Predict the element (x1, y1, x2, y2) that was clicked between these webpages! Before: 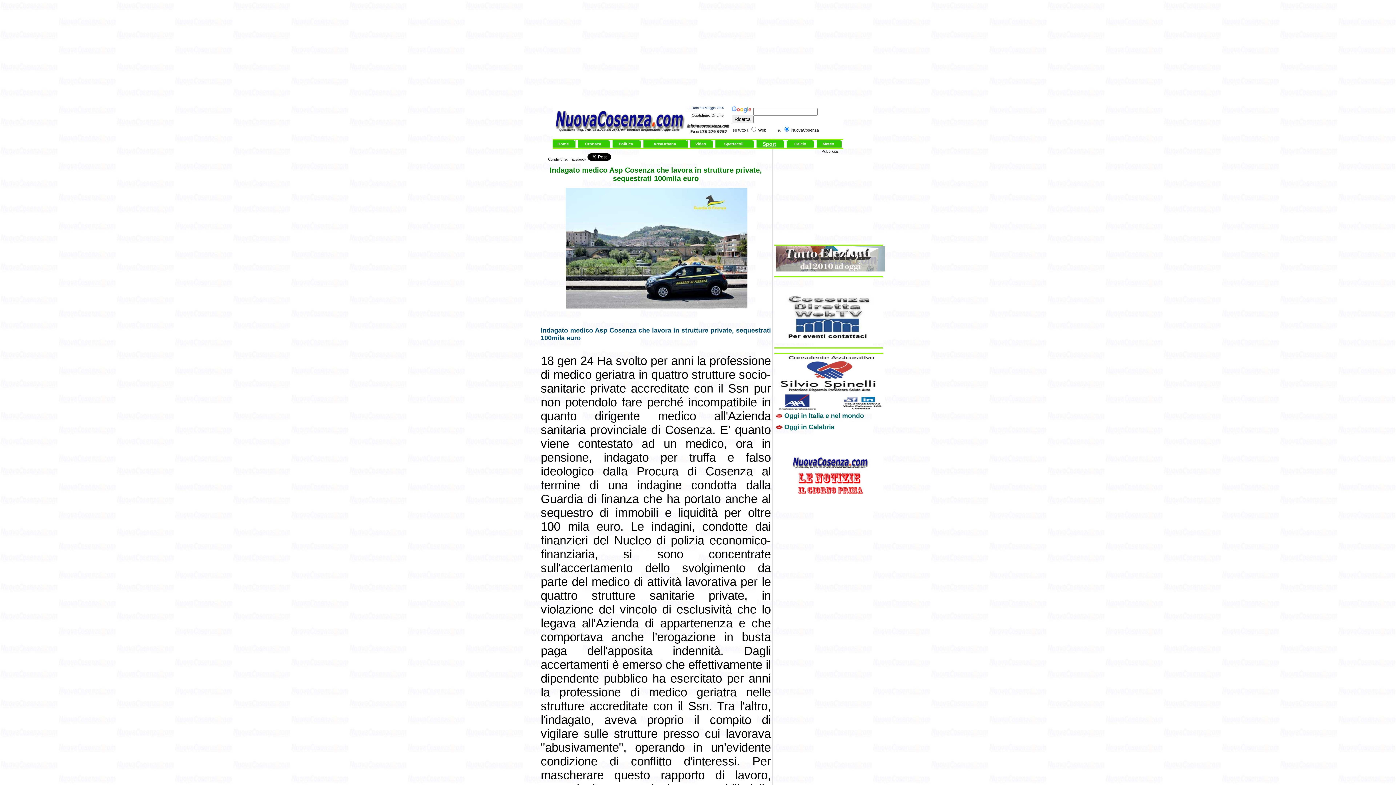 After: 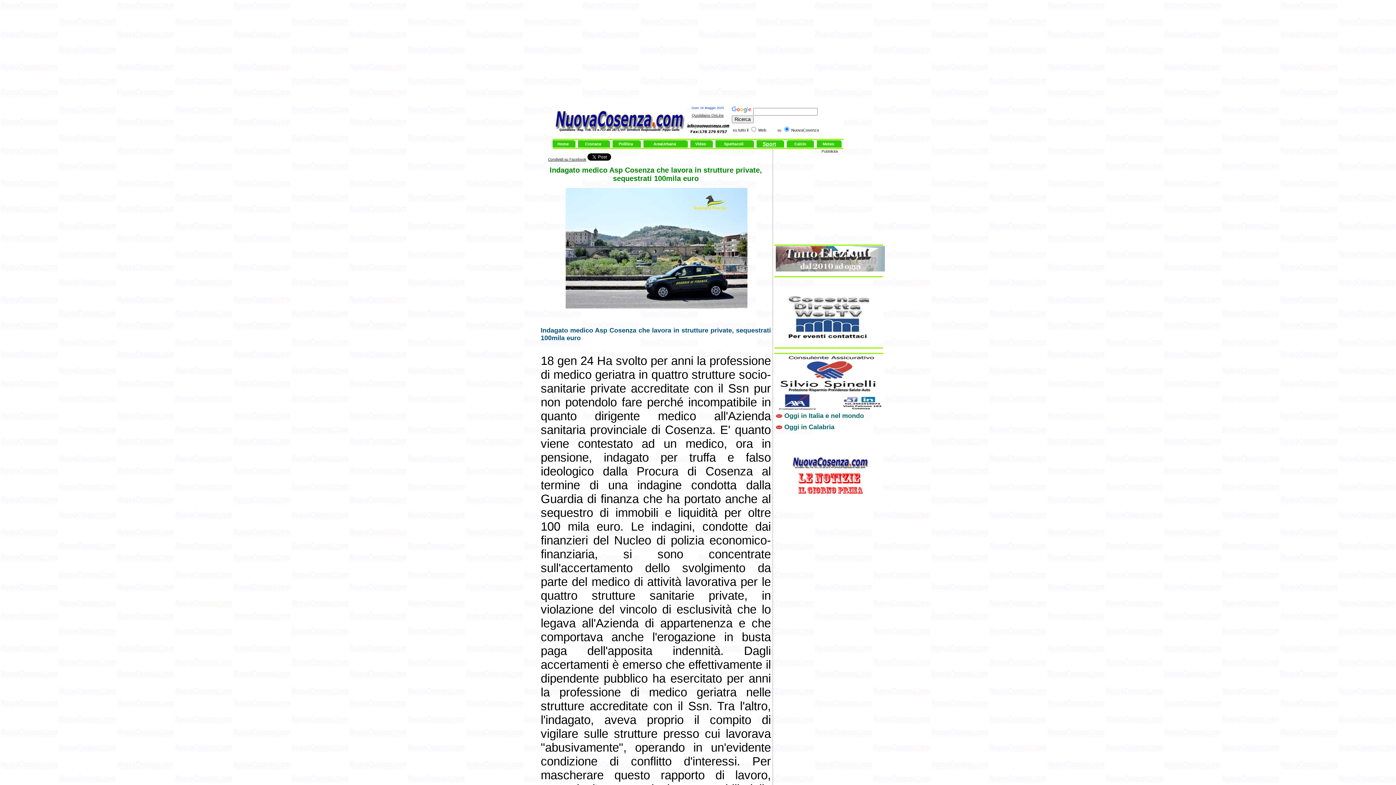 Action: bbox: (774, 340, 883, 344)